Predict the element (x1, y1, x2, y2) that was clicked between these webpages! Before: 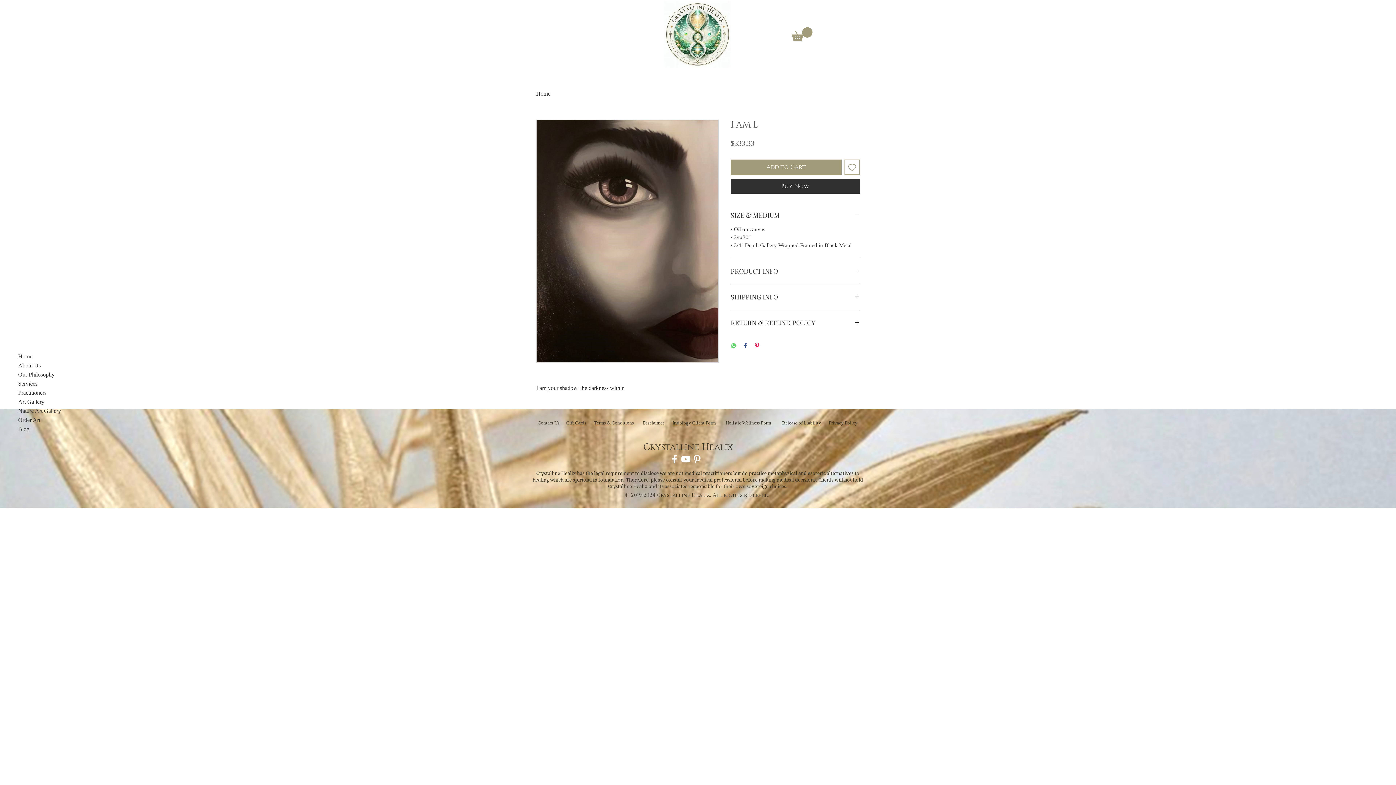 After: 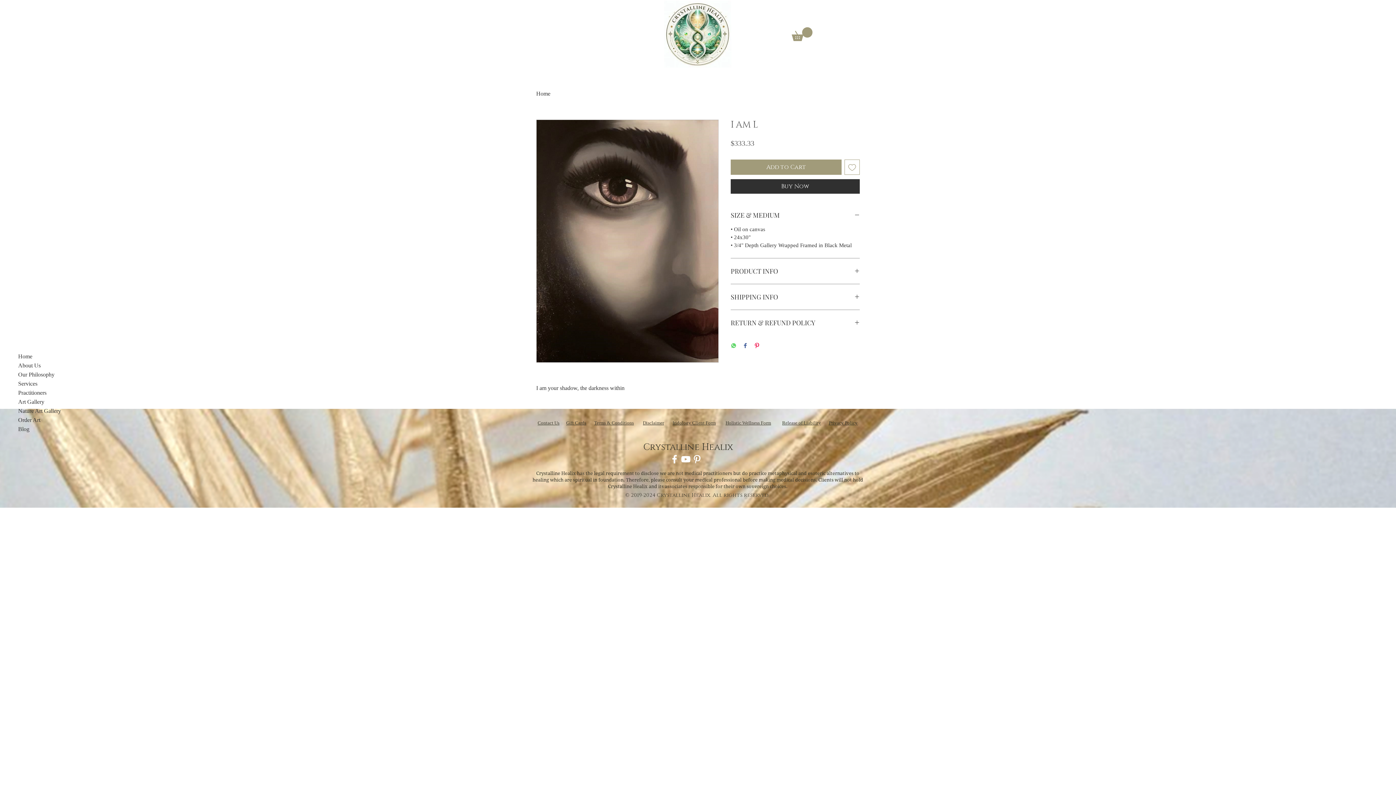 Action: bbox: (669, 453, 680, 464) label: White Facebook Icon